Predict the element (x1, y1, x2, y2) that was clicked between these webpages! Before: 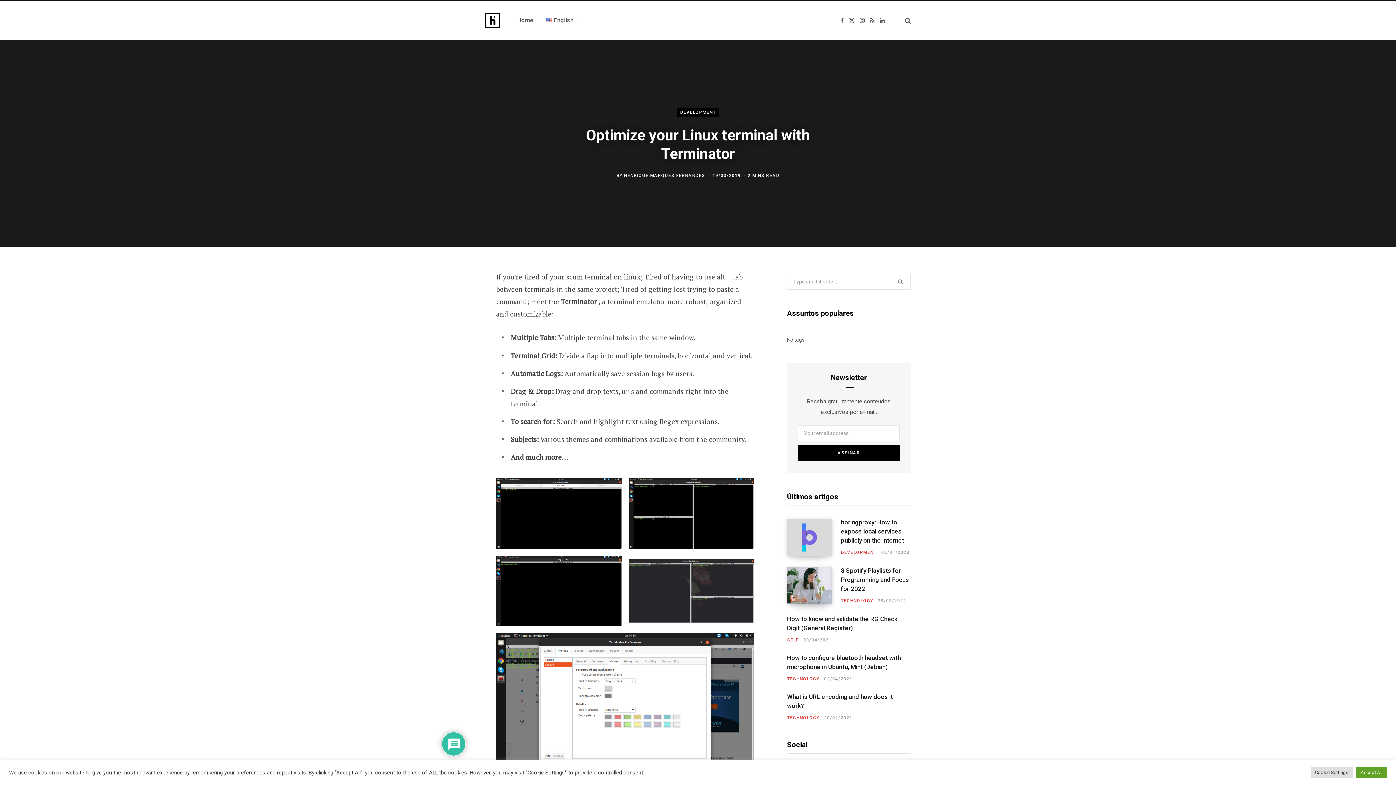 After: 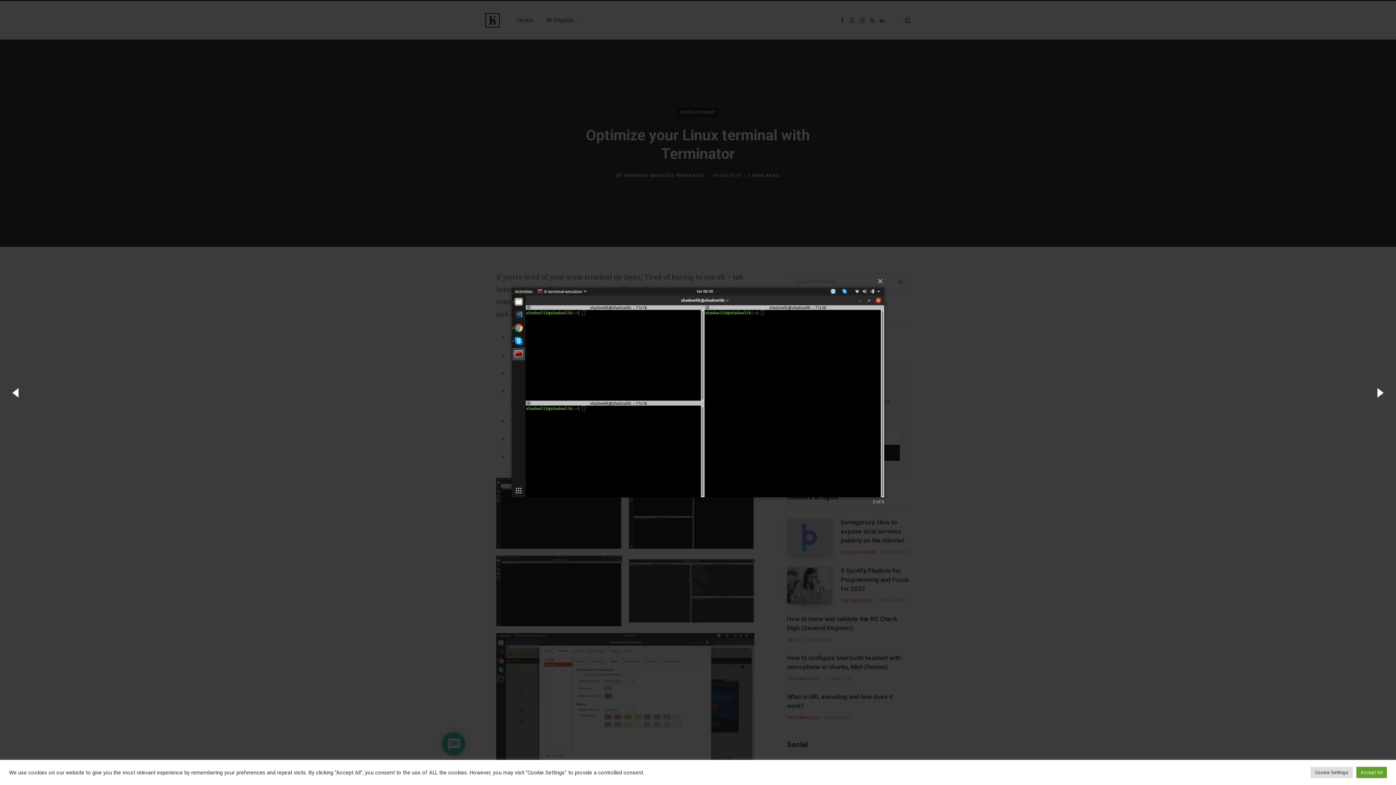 Action: bbox: (628, 478, 754, 548)